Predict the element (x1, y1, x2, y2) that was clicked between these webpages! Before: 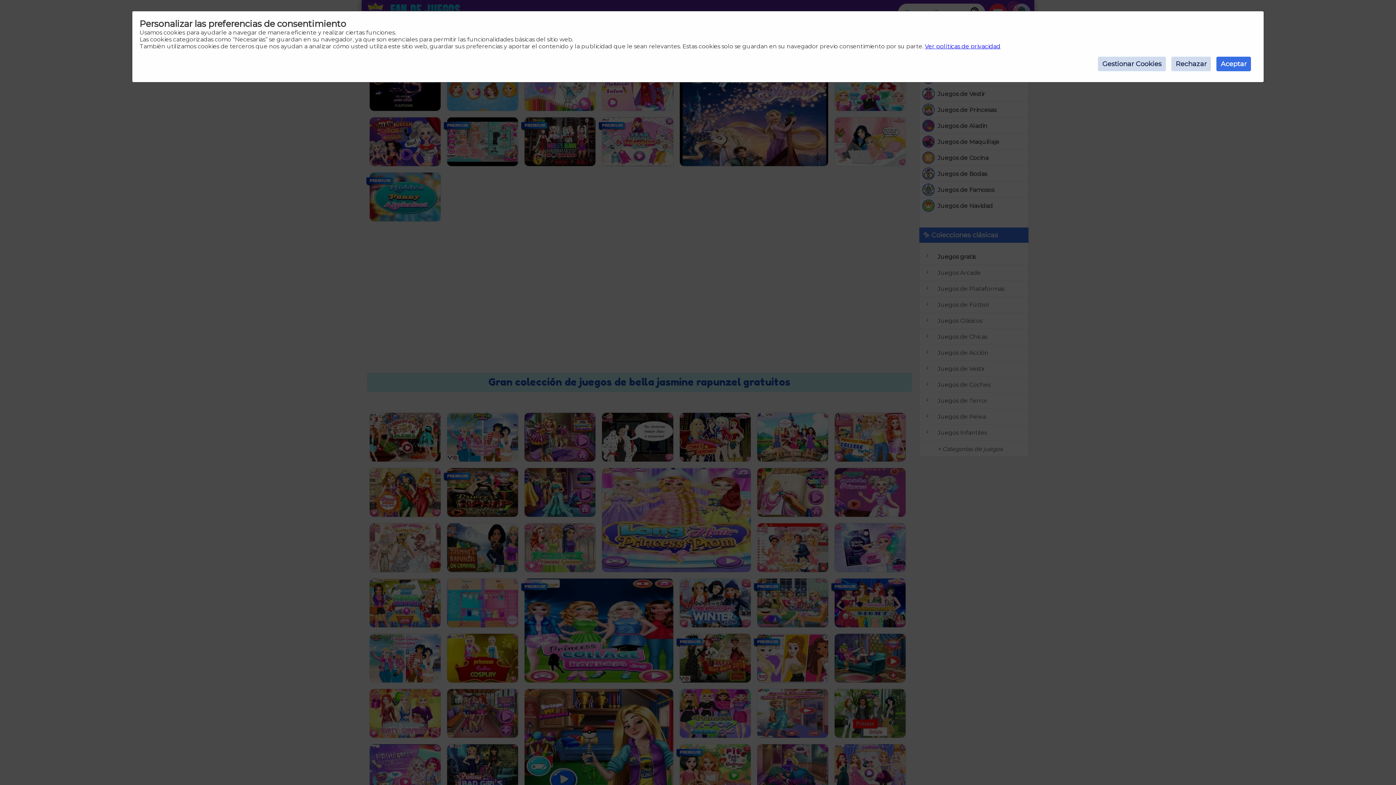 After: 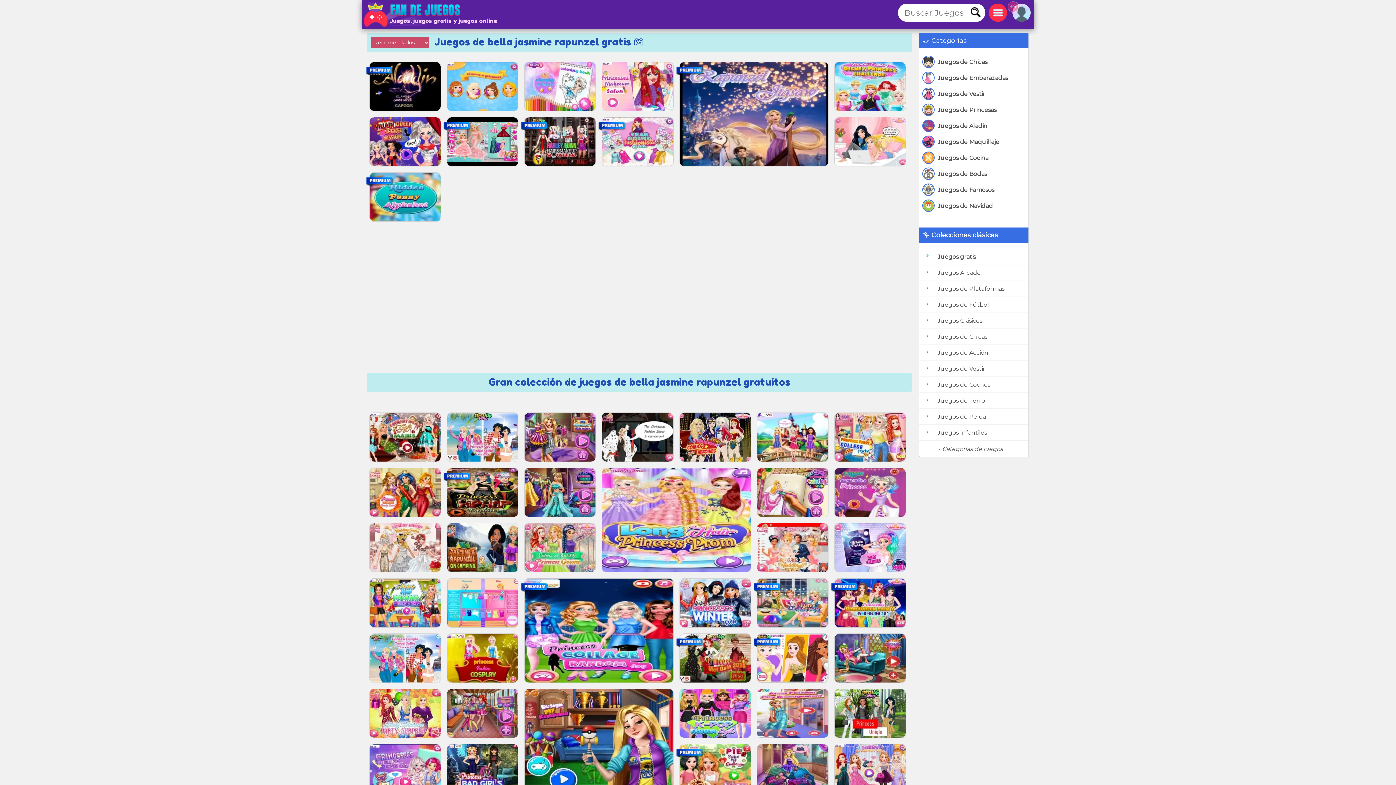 Action: label: Rechazar bbox: (1171, 56, 1211, 71)